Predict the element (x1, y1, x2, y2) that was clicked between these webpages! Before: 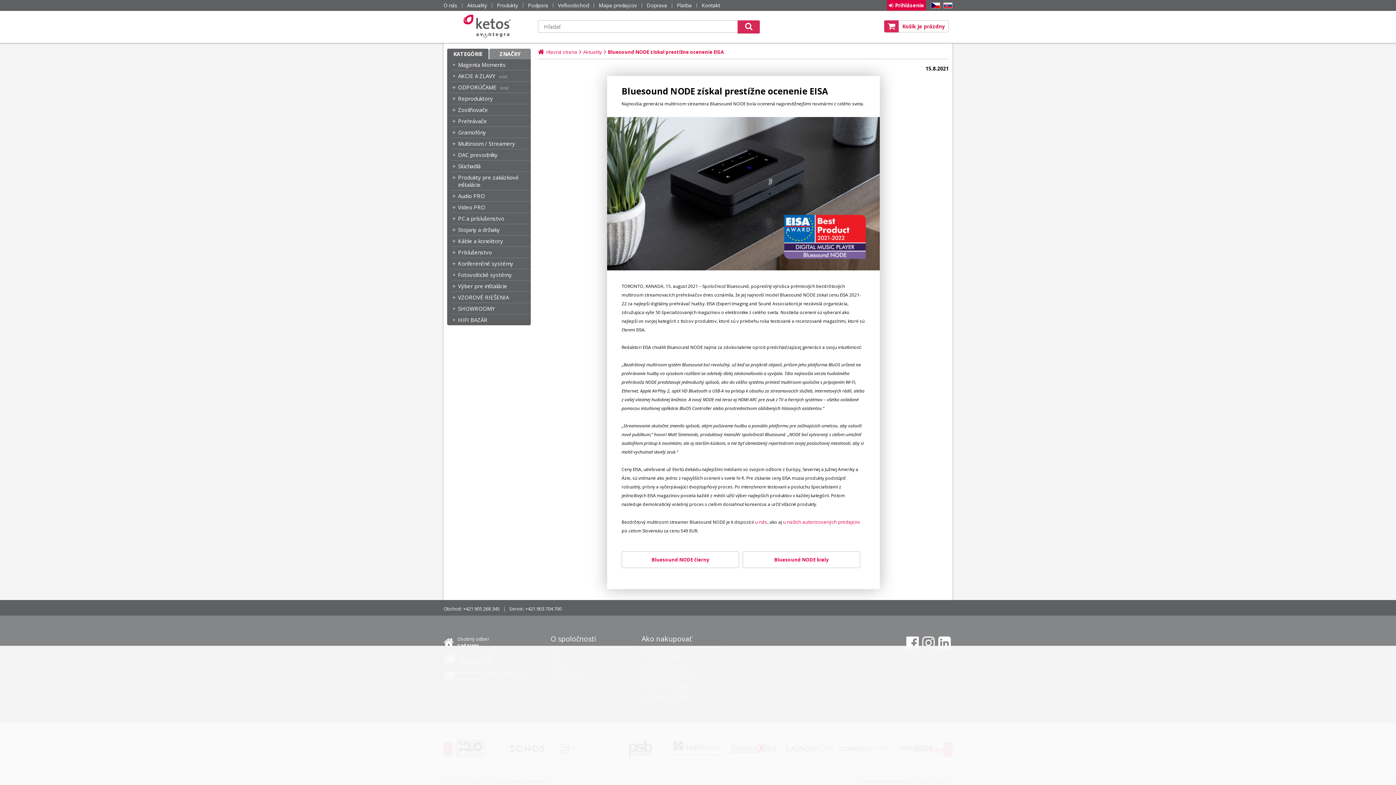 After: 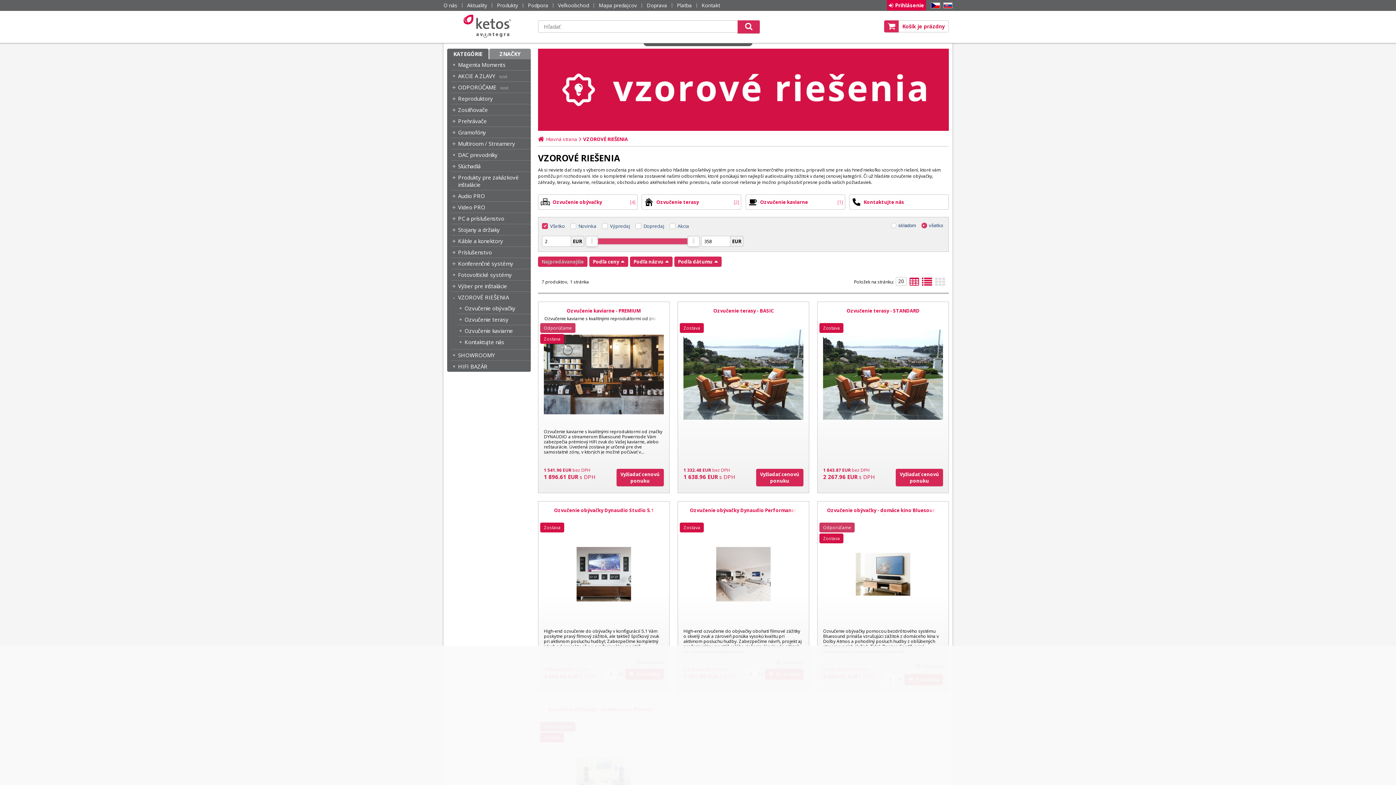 Action: bbox: (458, 293, 530, 301) label: VZOROVÉ RIEŠENIA